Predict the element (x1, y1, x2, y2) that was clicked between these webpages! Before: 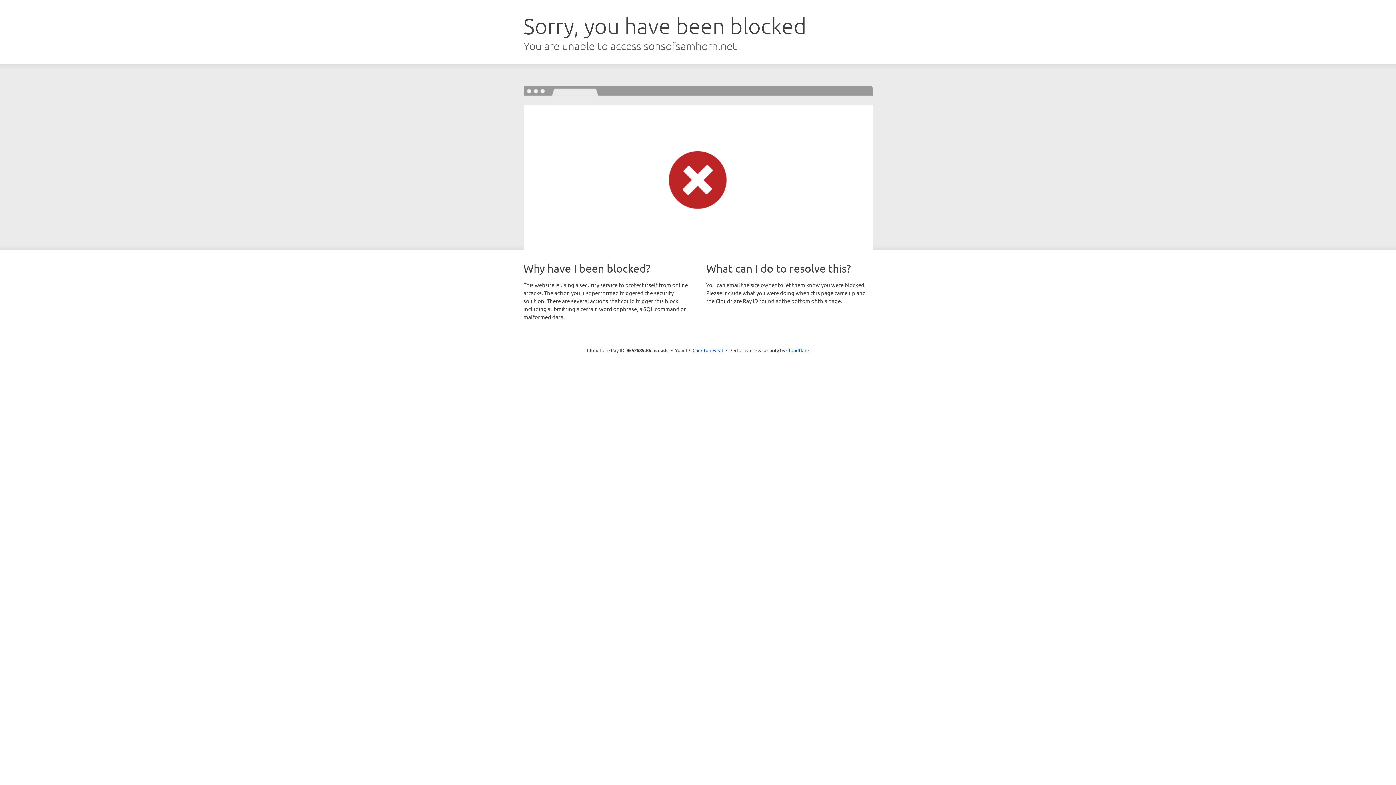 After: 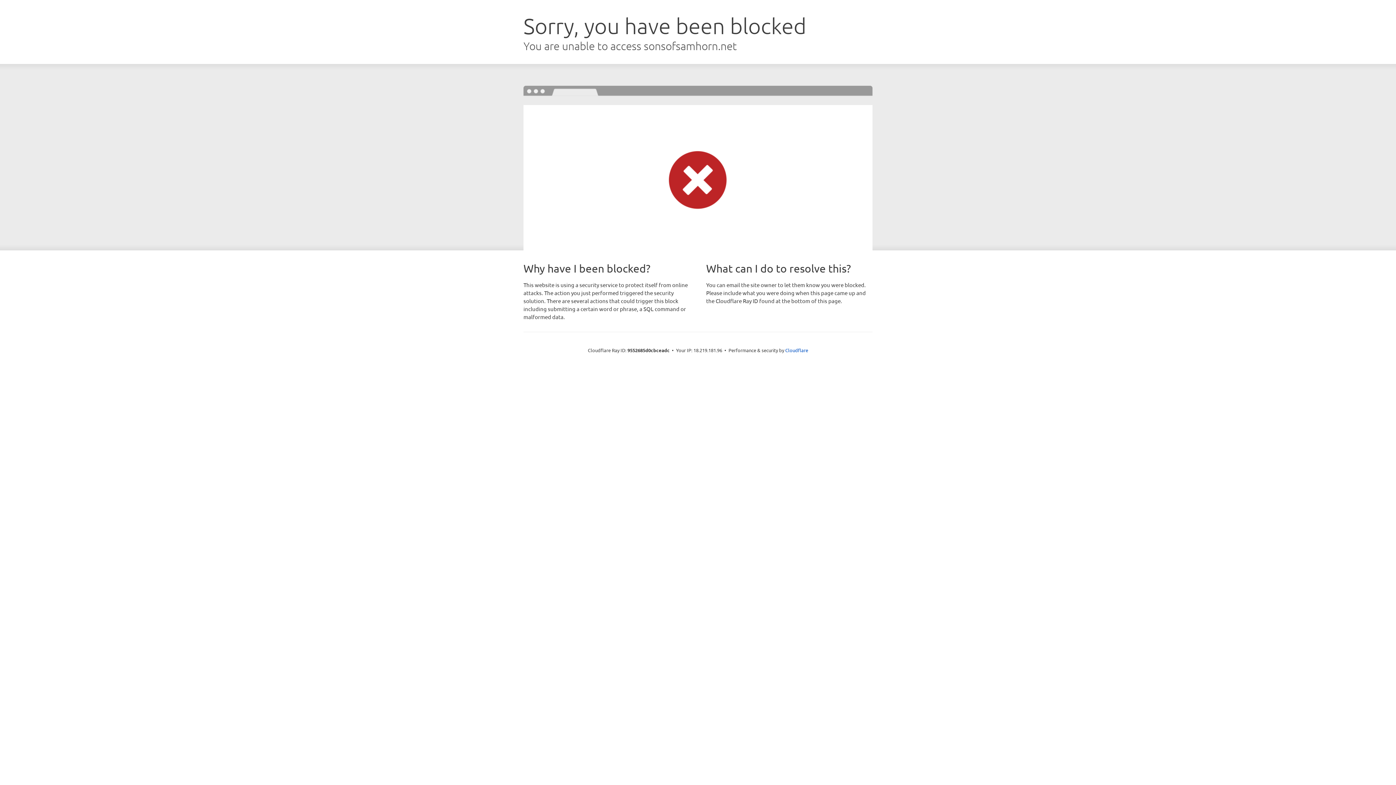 Action: label: Click to reveal bbox: (692, 346, 723, 353)